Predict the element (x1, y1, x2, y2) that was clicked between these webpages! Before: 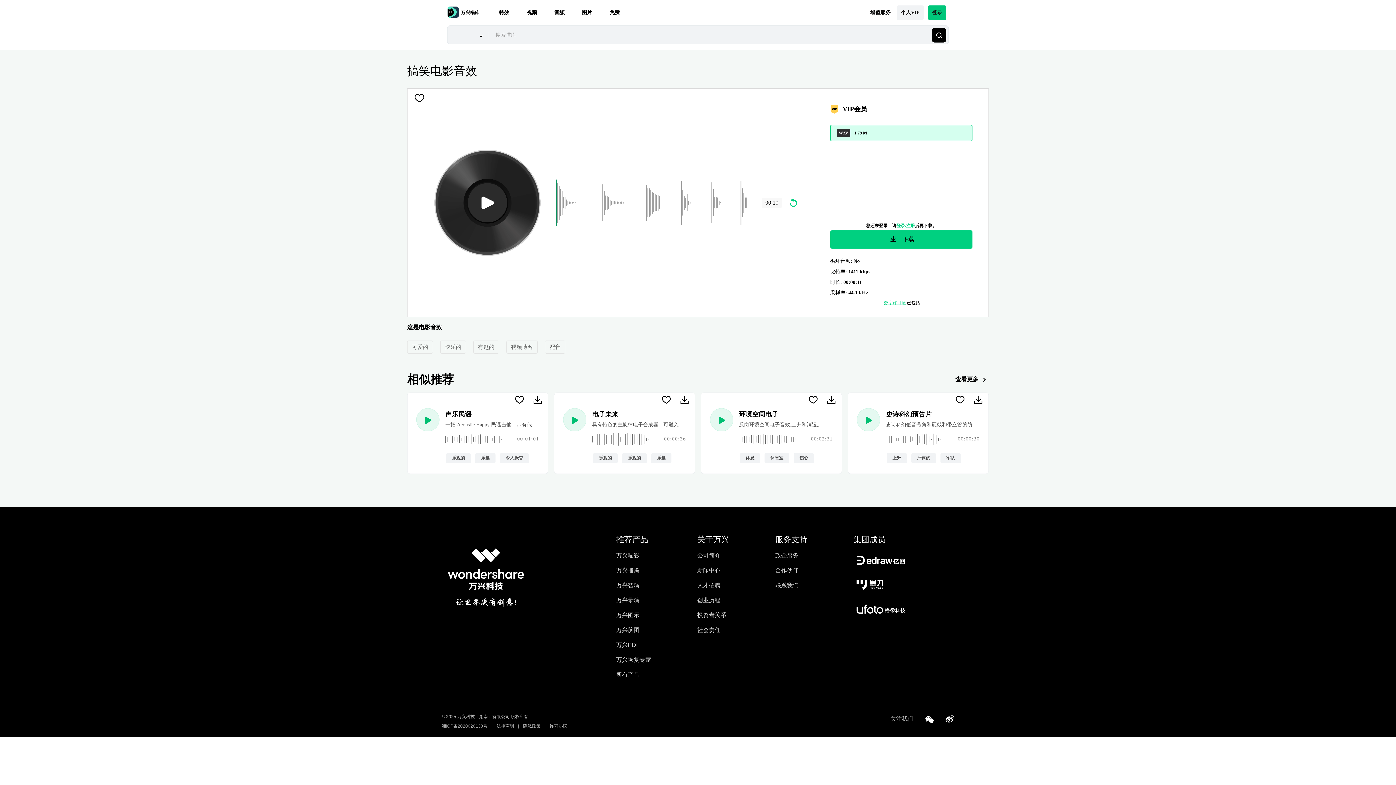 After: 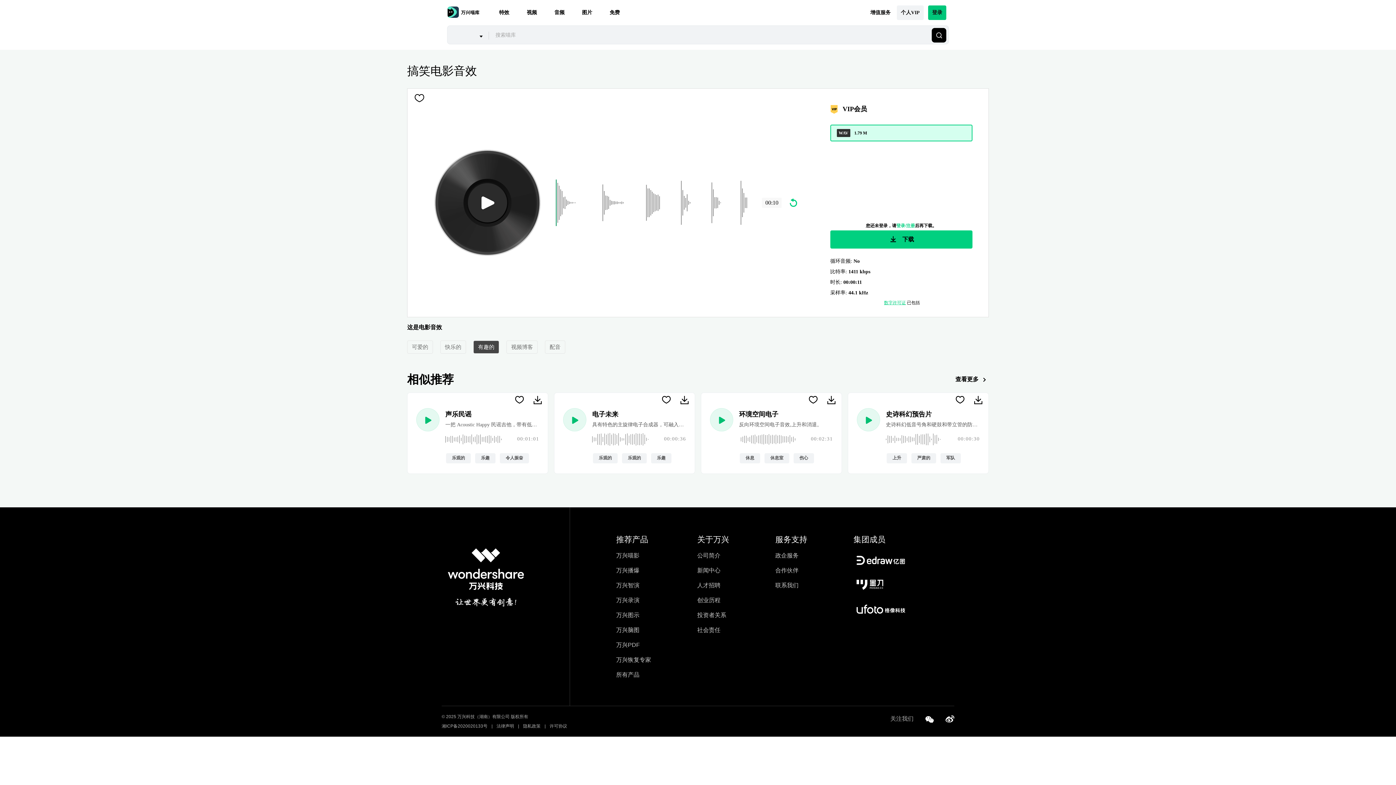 Action: label: 有趣的 bbox: (473, 341, 498, 353)